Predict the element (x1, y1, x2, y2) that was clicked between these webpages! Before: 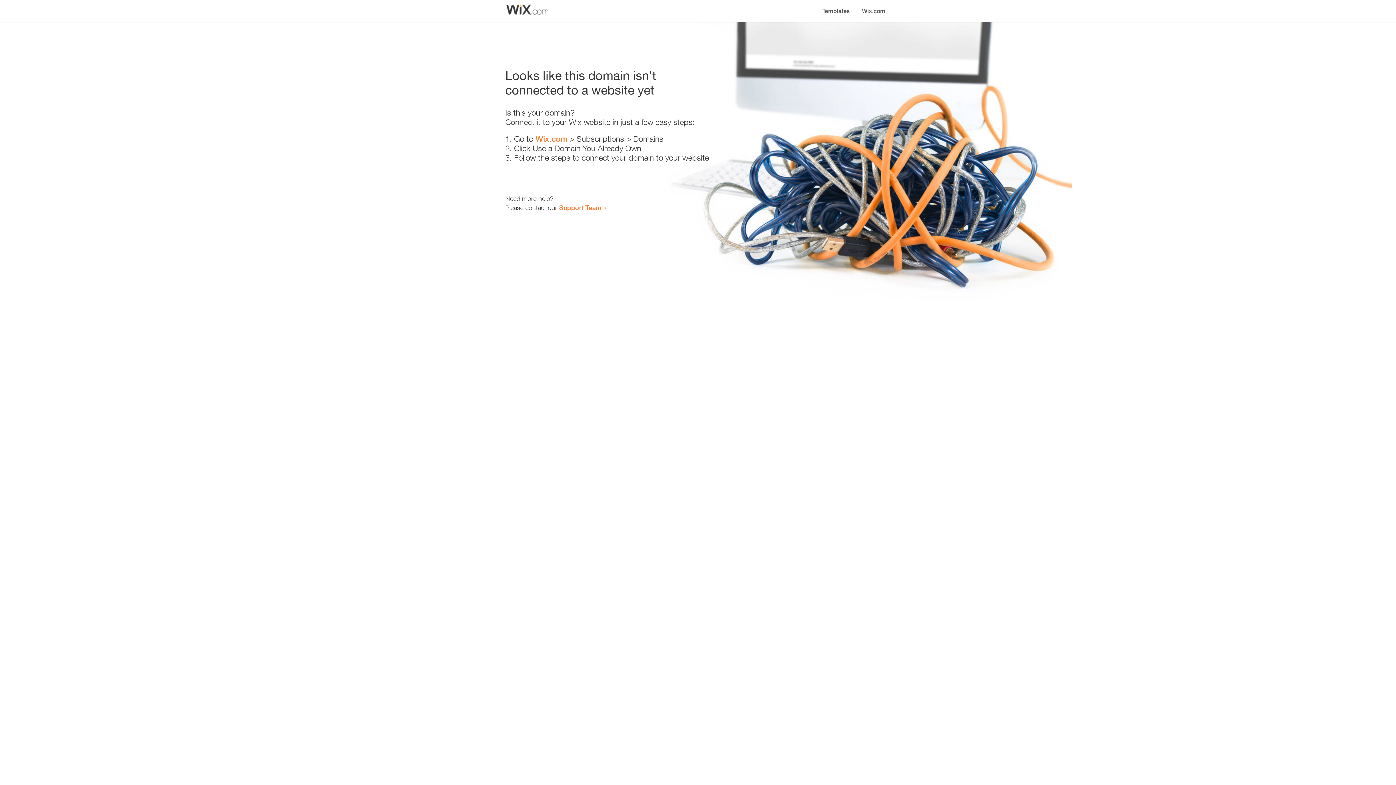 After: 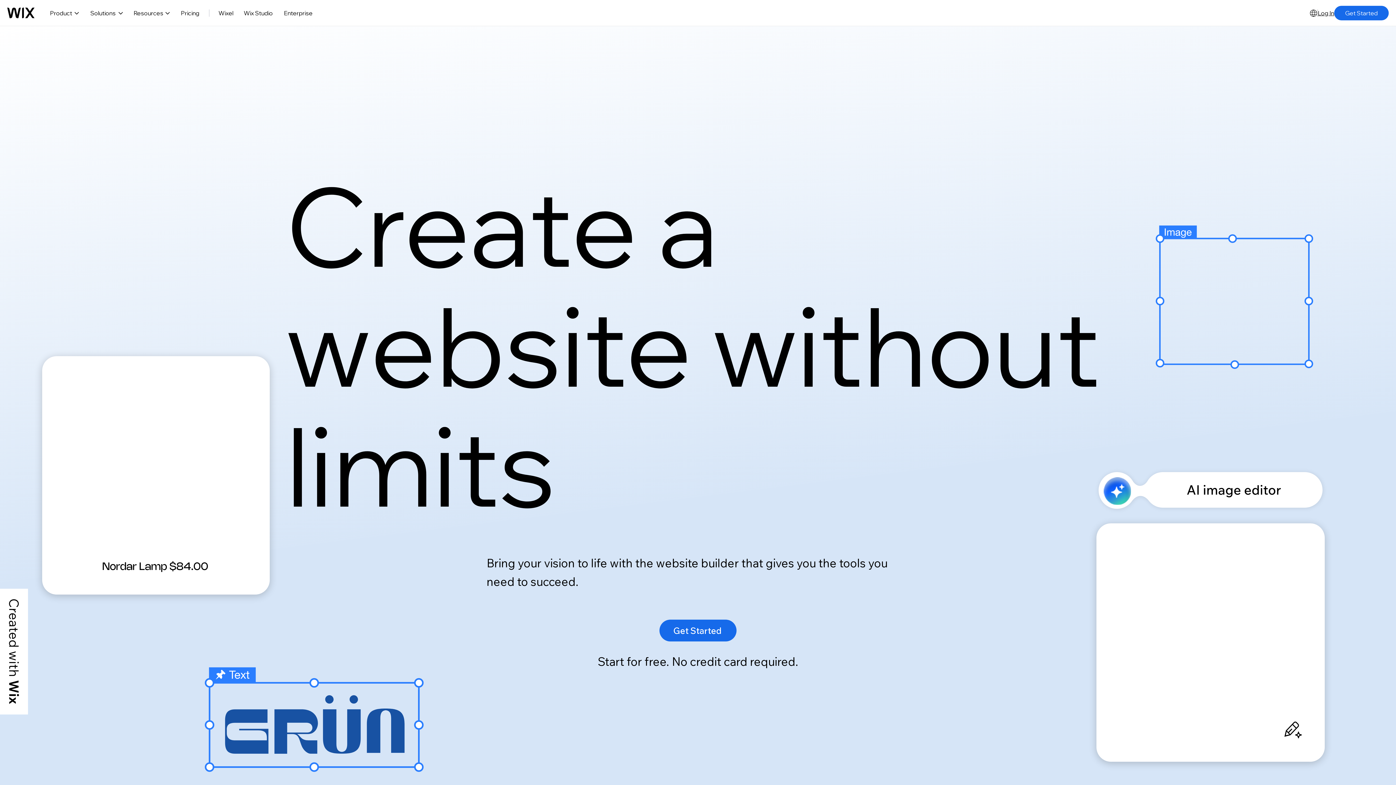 Action: label: Wix.com bbox: (856, 0, 890, 14)